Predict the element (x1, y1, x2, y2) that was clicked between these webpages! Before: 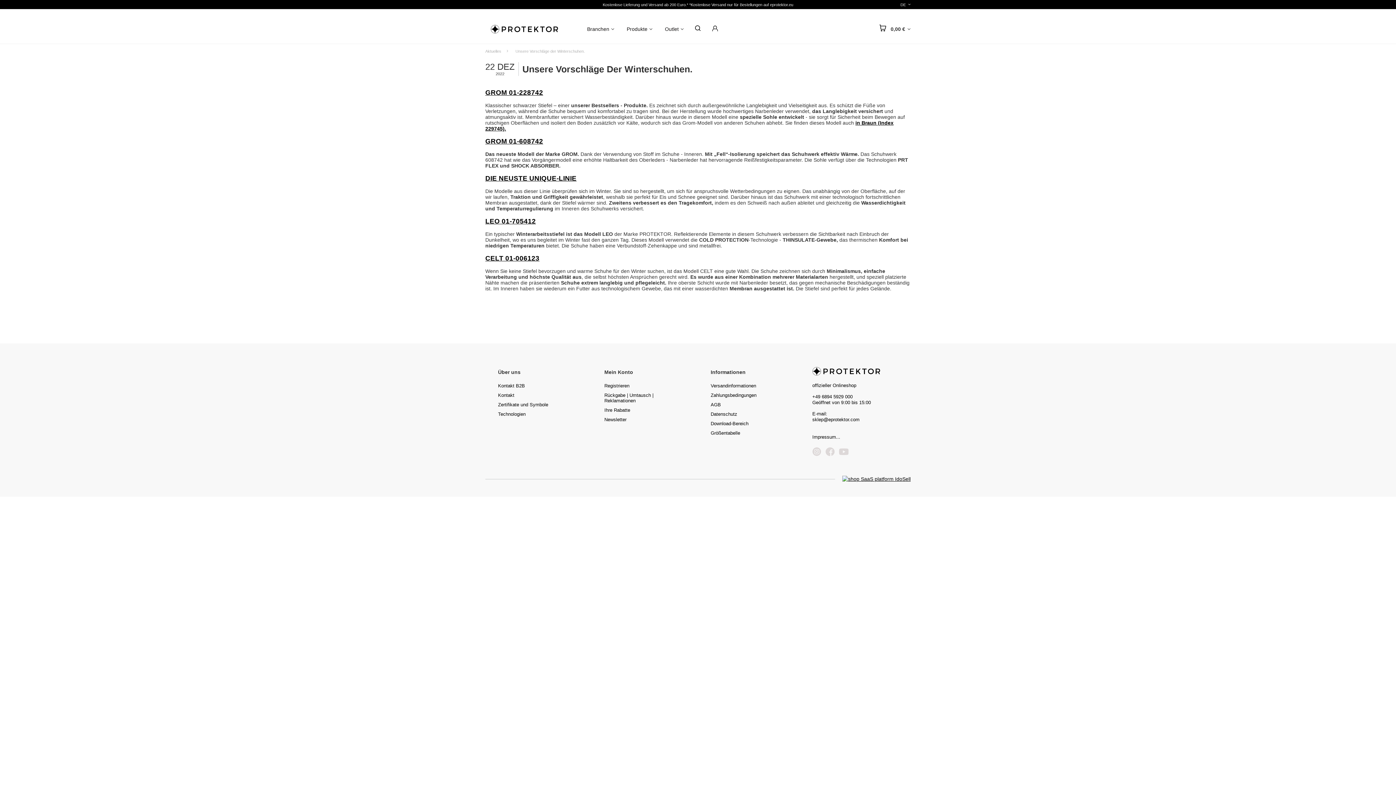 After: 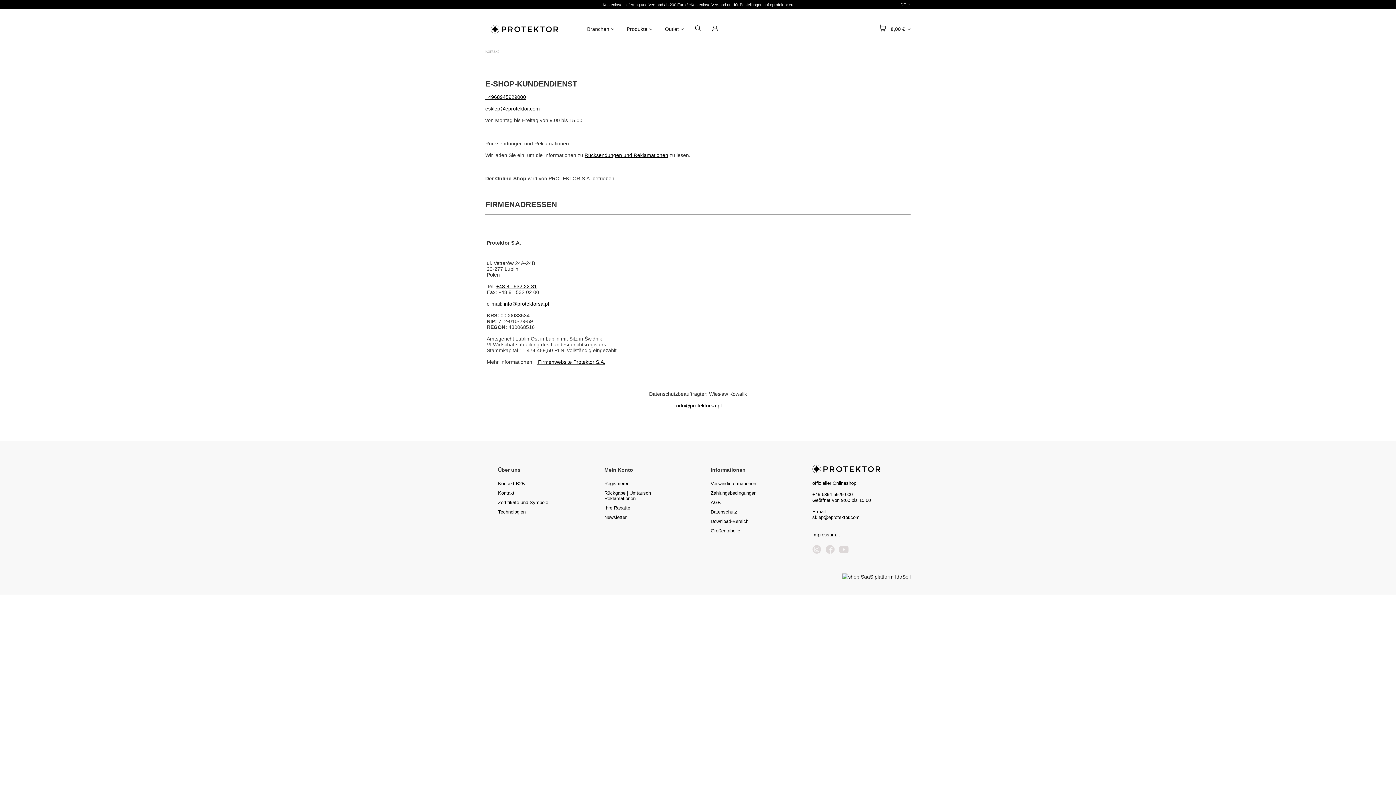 Action: bbox: (498, 392, 573, 398) label: Kontakt